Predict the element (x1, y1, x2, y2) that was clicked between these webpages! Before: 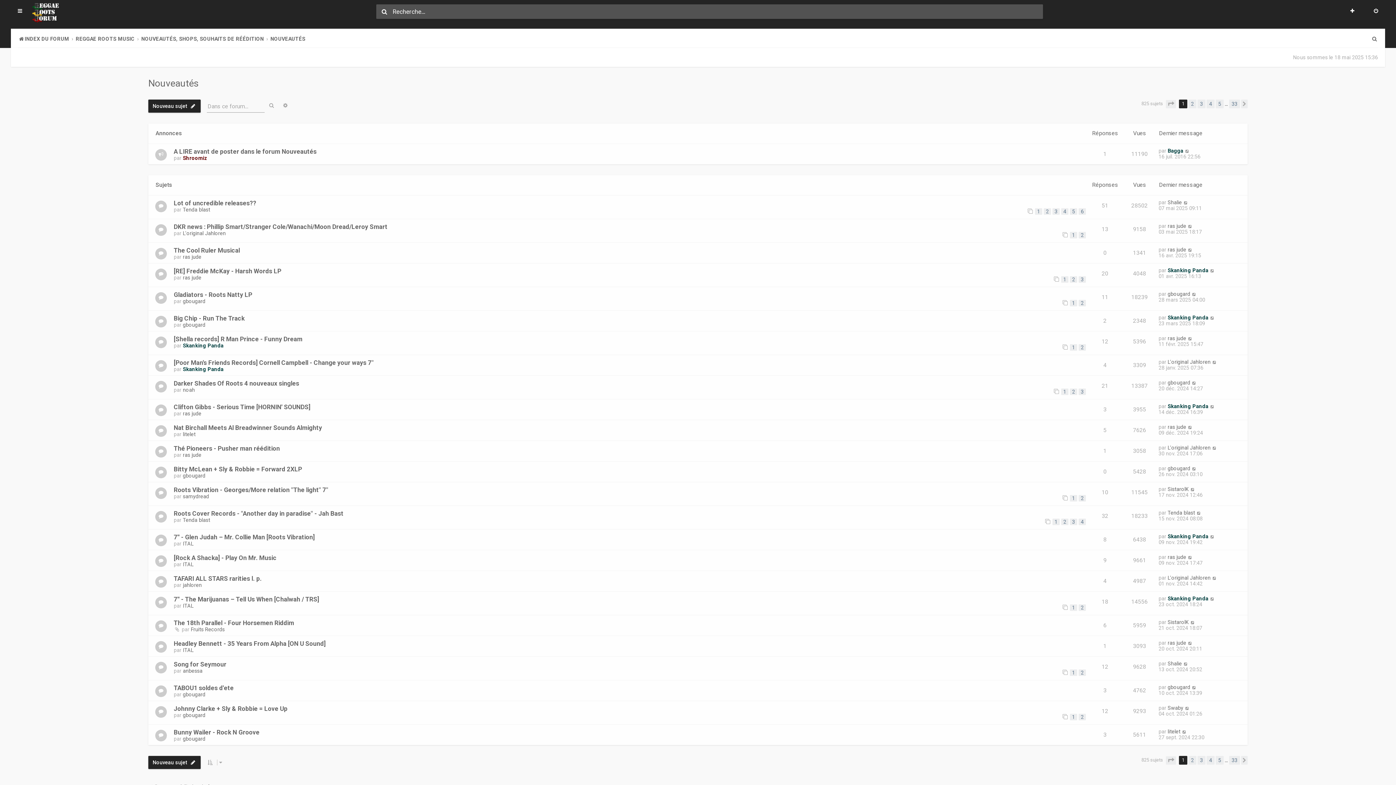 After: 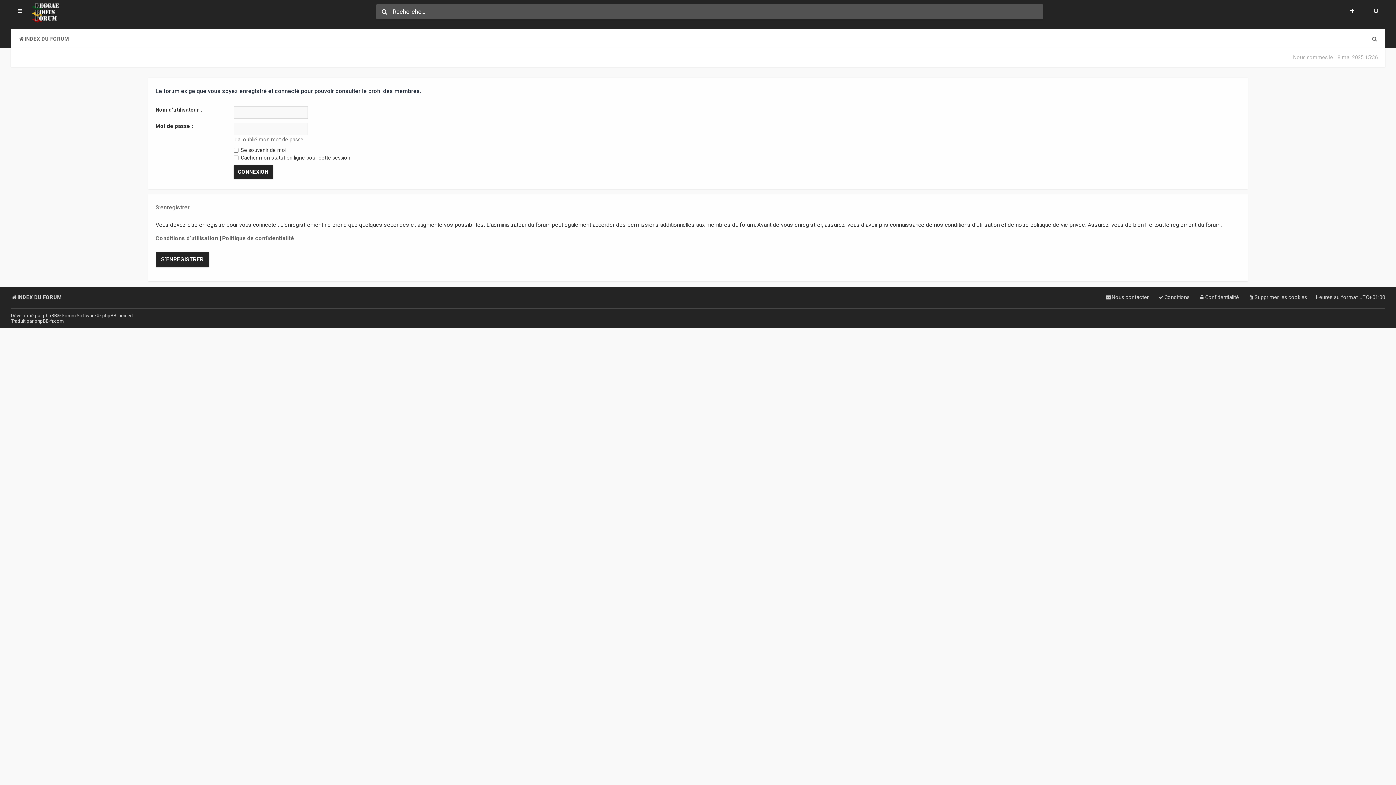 Action: bbox: (182, 274, 201, 280) label: ras jude